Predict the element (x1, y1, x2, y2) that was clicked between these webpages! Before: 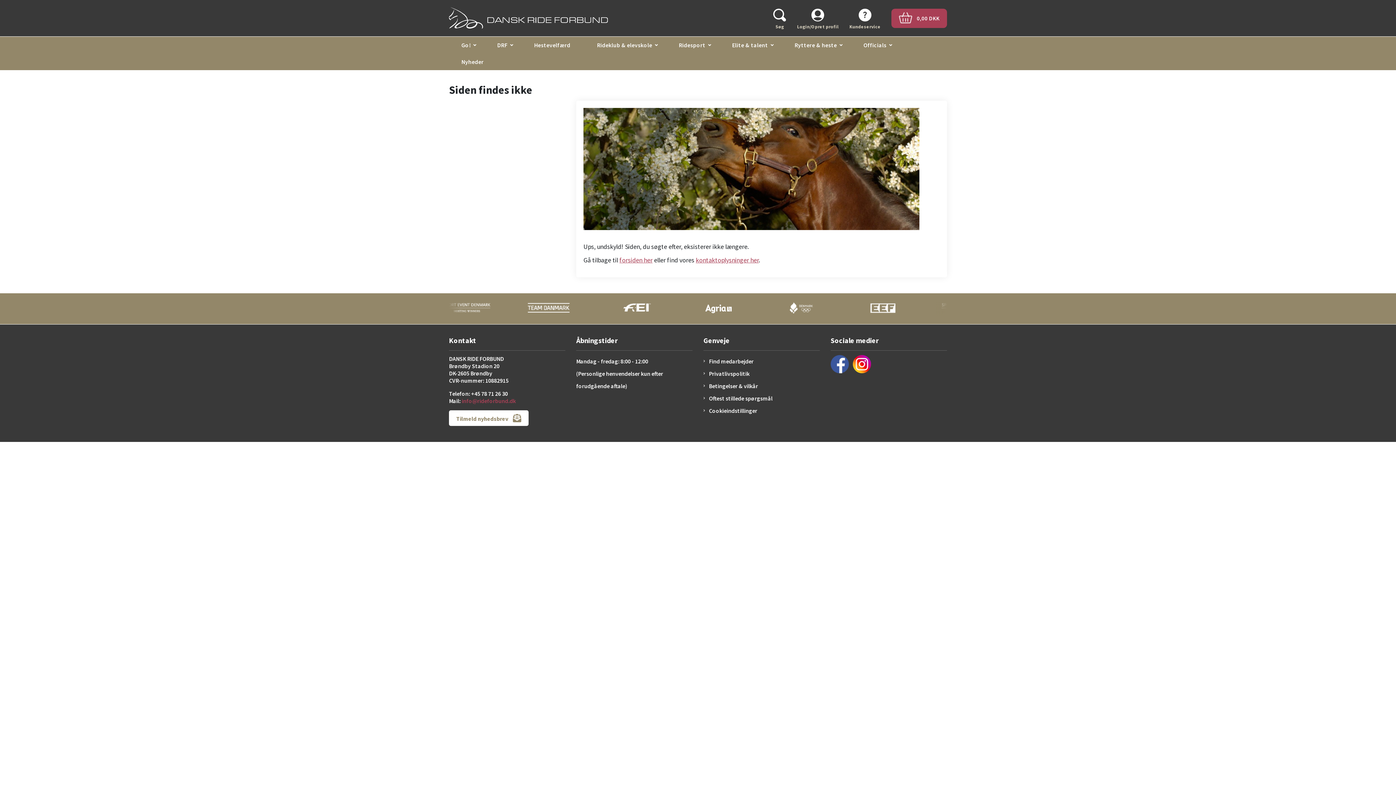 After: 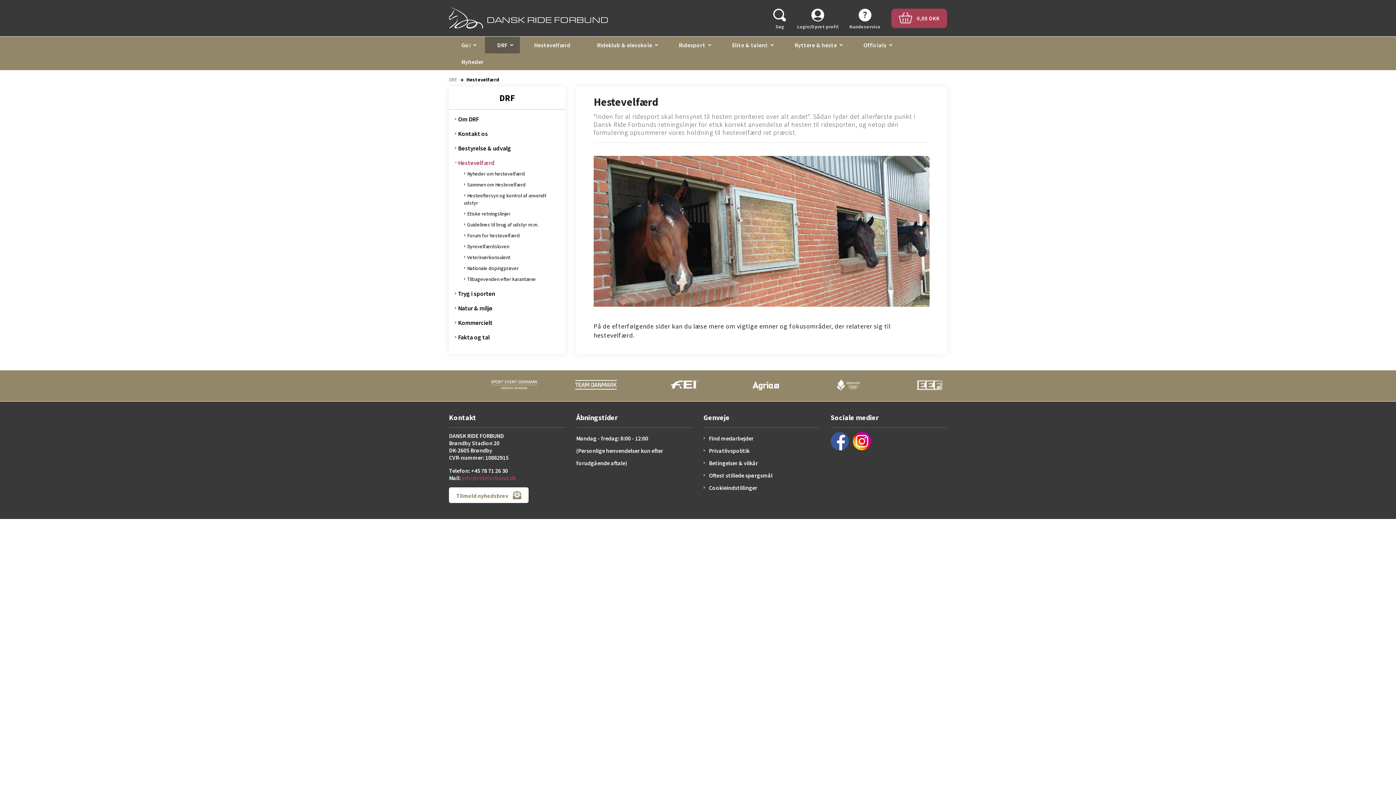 Action: label: Hestevelfærd bbox: (528, 38, 576, 51)